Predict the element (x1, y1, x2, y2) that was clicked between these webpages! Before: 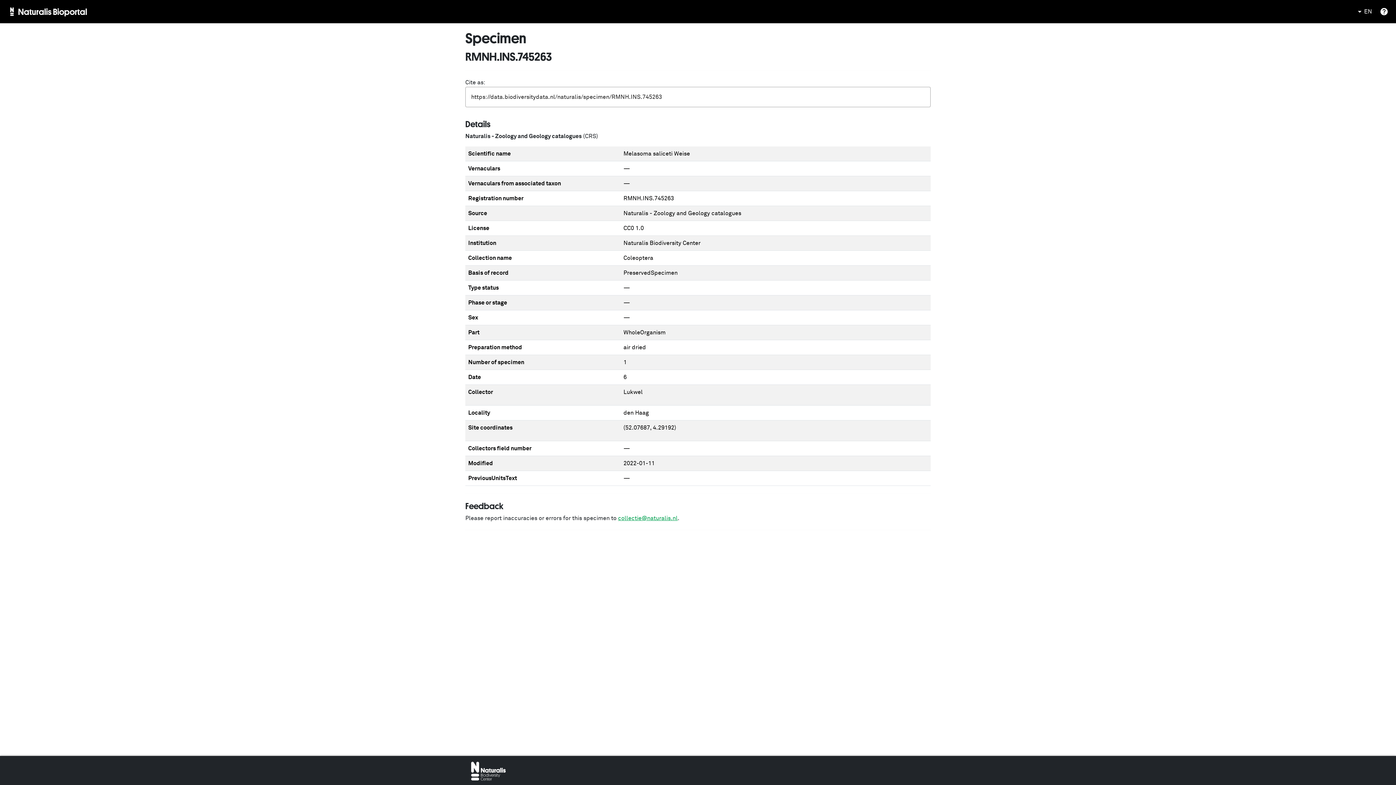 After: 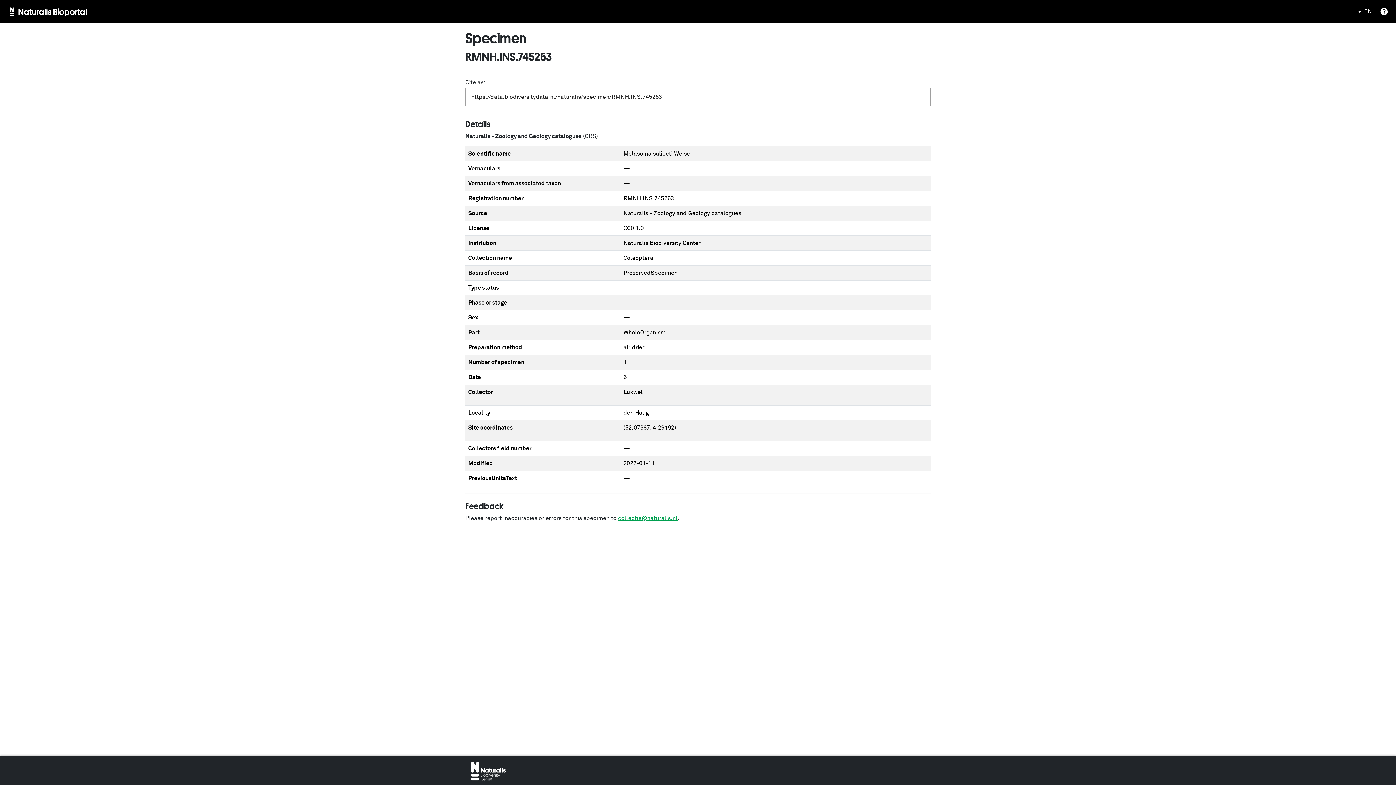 Action: bbox: (471, 768, 505, 774)